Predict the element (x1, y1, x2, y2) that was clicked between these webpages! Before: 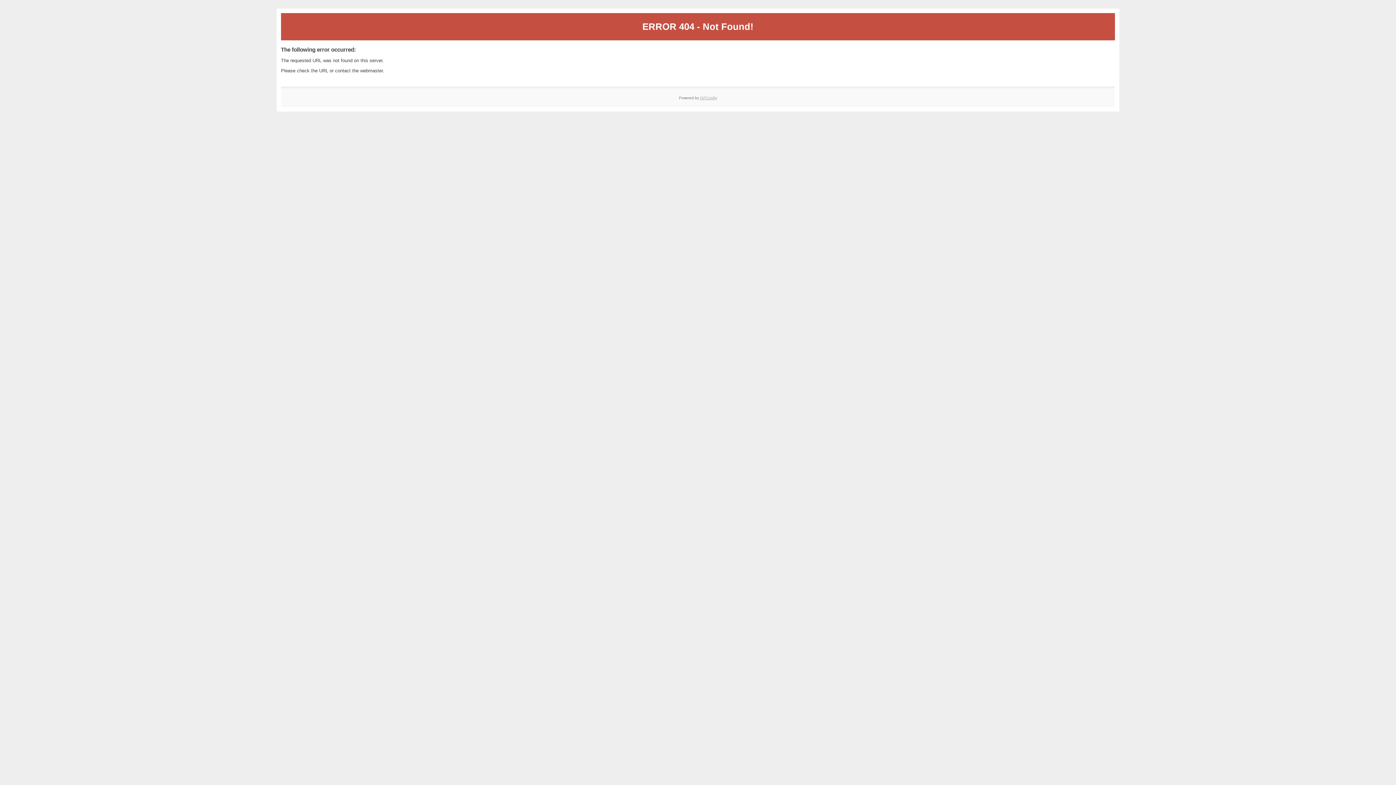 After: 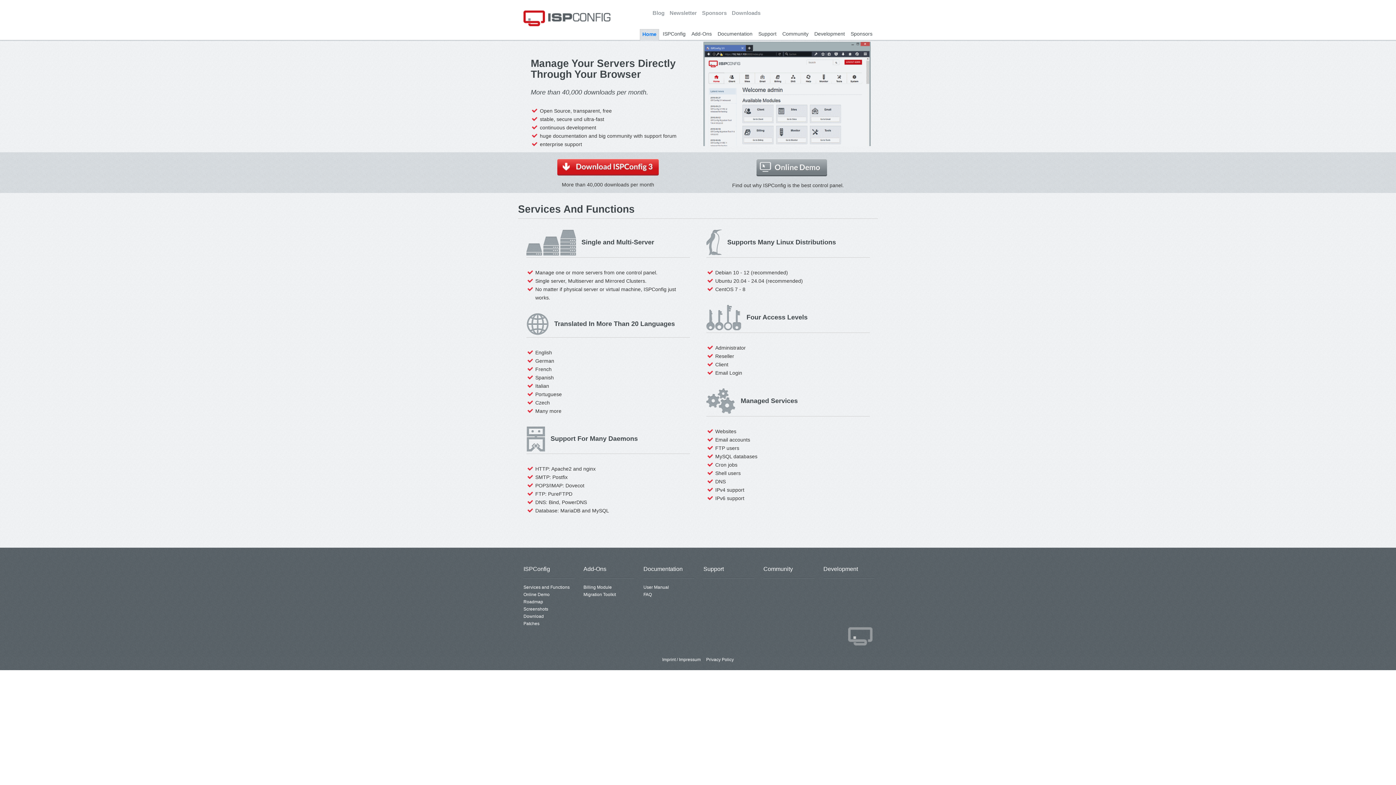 Action: bbox: (700, 95, 717, 99) label: ISPConfig